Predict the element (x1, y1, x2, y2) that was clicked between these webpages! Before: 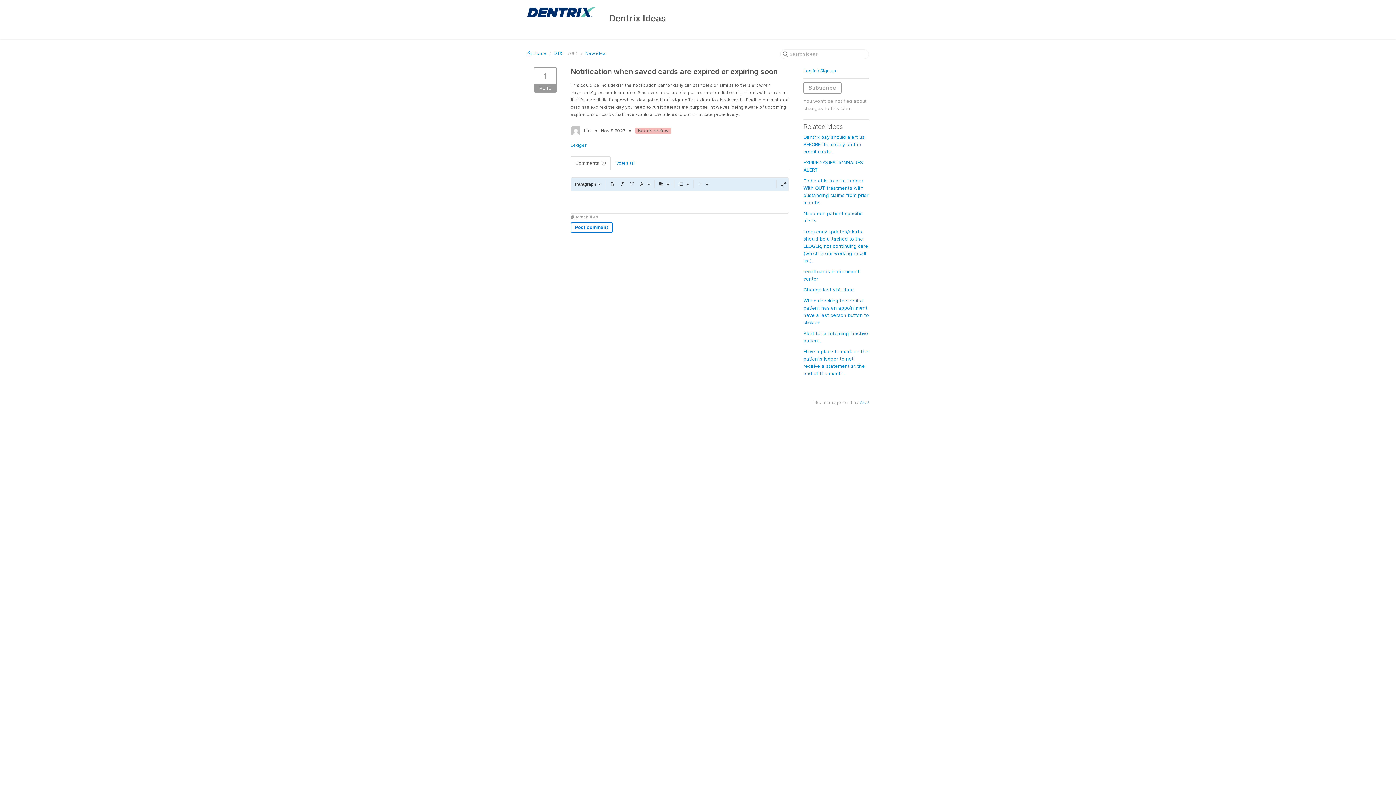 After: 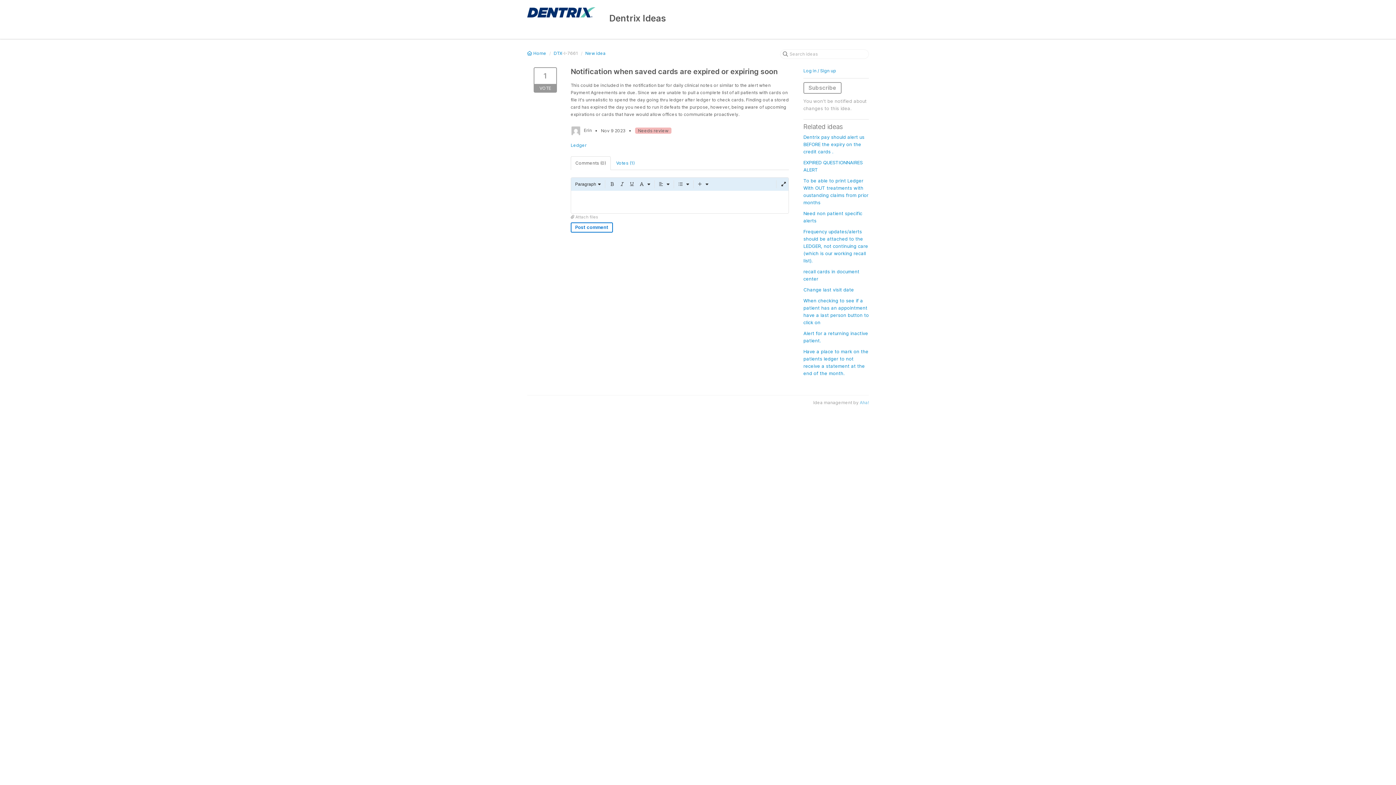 Action: label: Comments (0) bbox: (570, 156, 610, 170)